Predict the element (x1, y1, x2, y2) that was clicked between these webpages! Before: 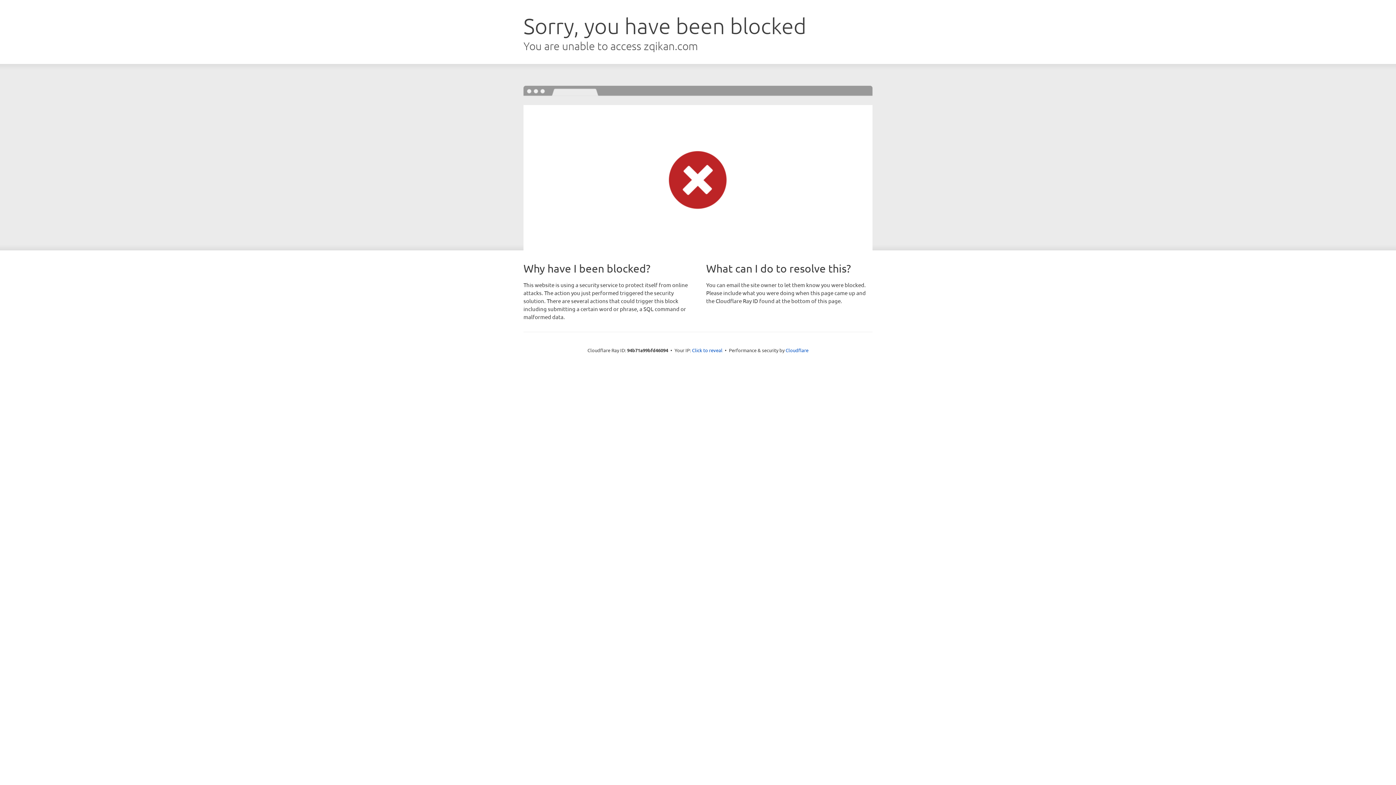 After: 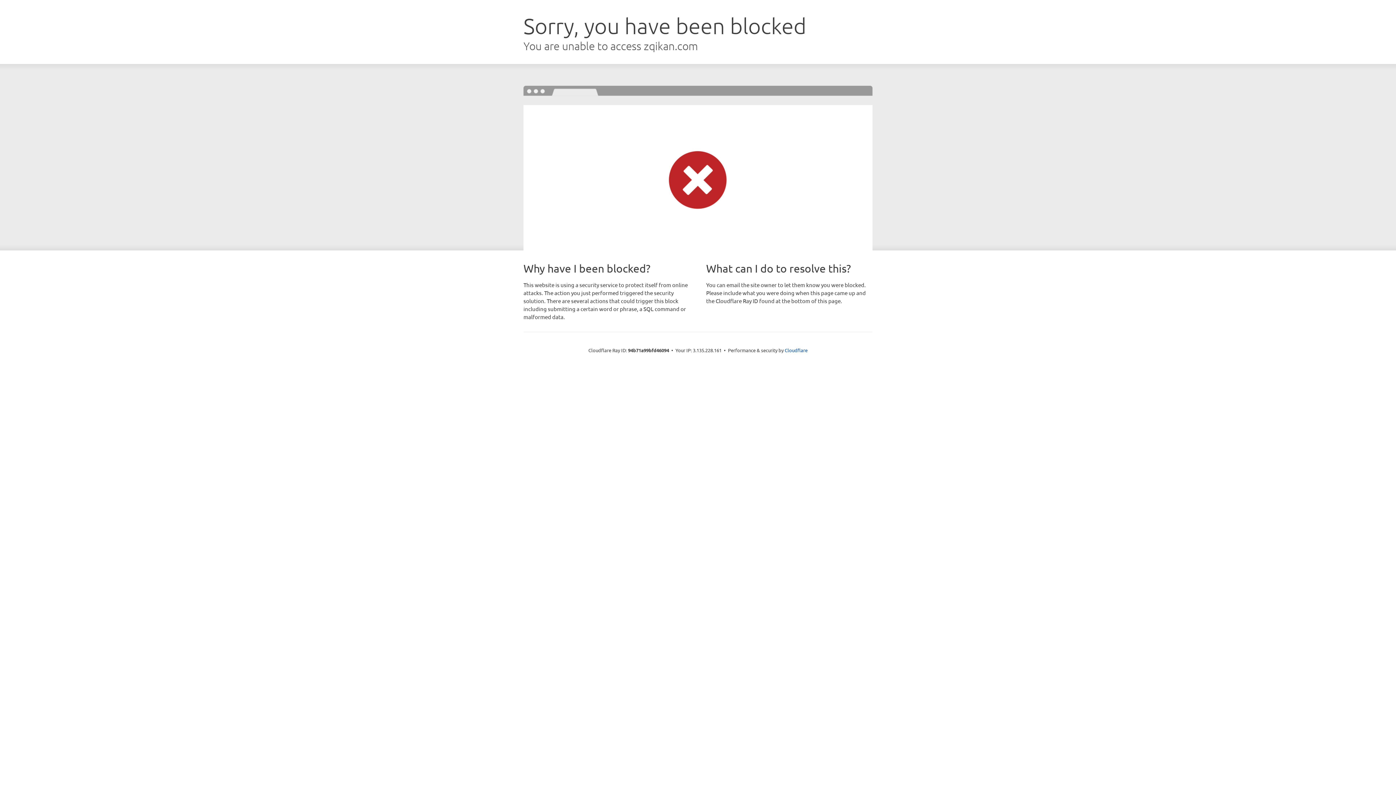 Action: label: Click to reveal bbox: (692, 346, 722, 353)